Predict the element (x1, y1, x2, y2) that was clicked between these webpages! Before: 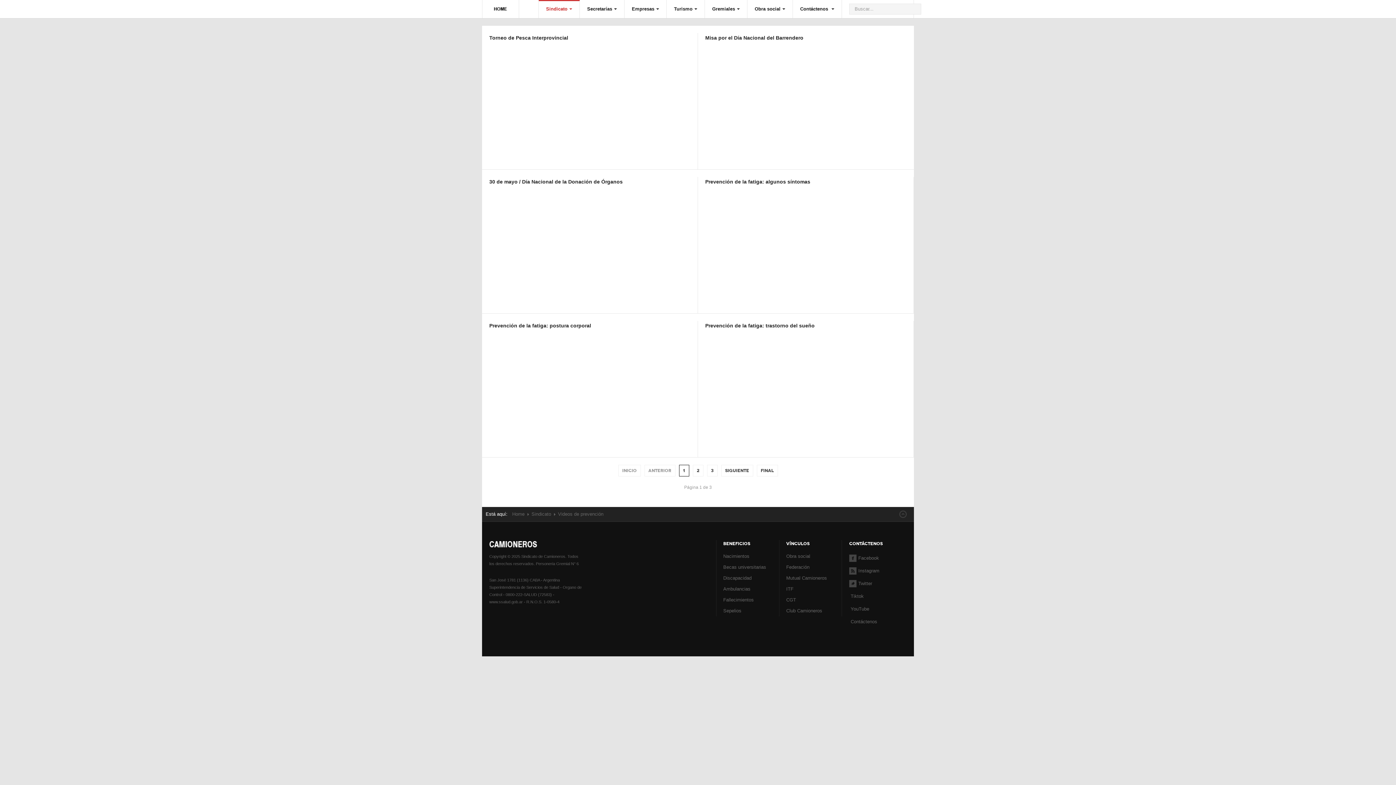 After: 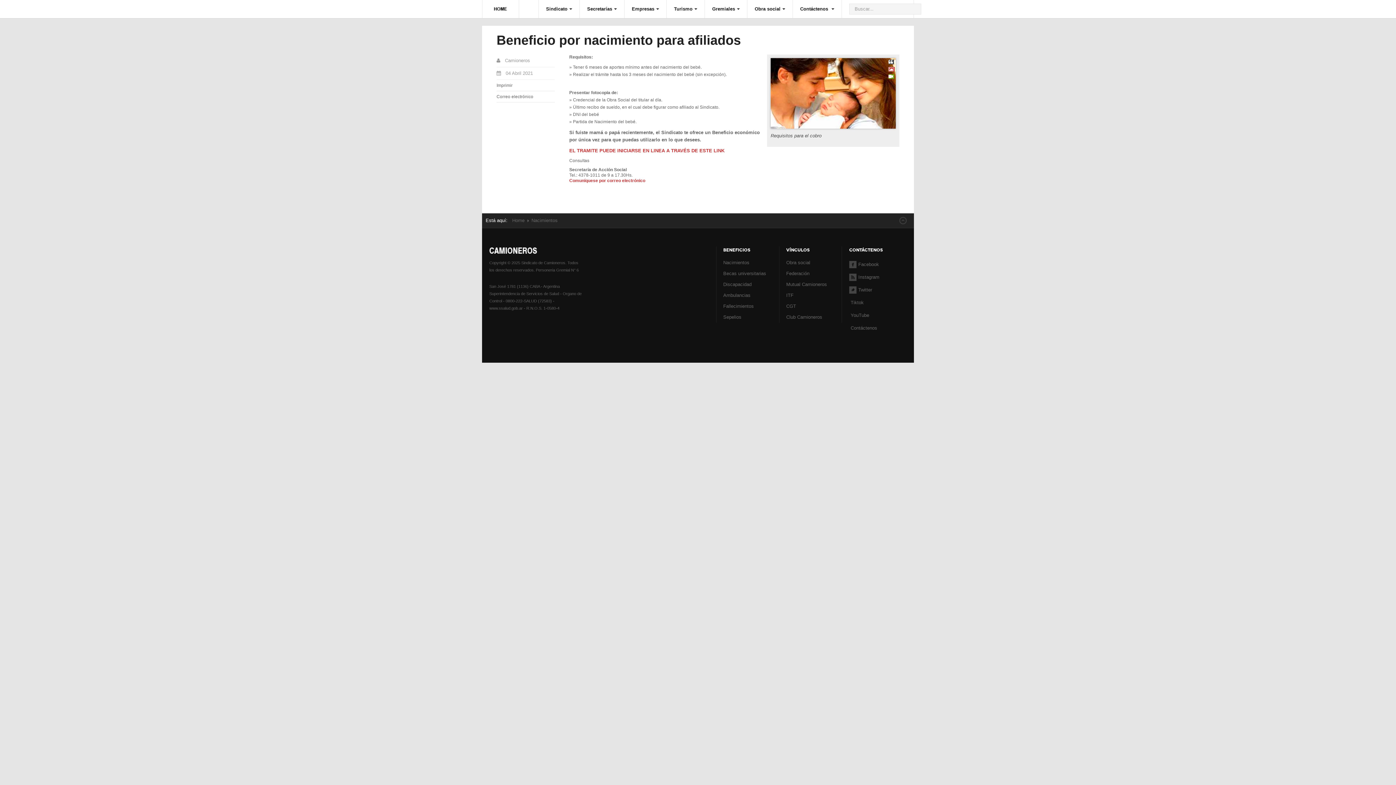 Action: label: Nacimientos bbox: (723, 551, 771, 562)